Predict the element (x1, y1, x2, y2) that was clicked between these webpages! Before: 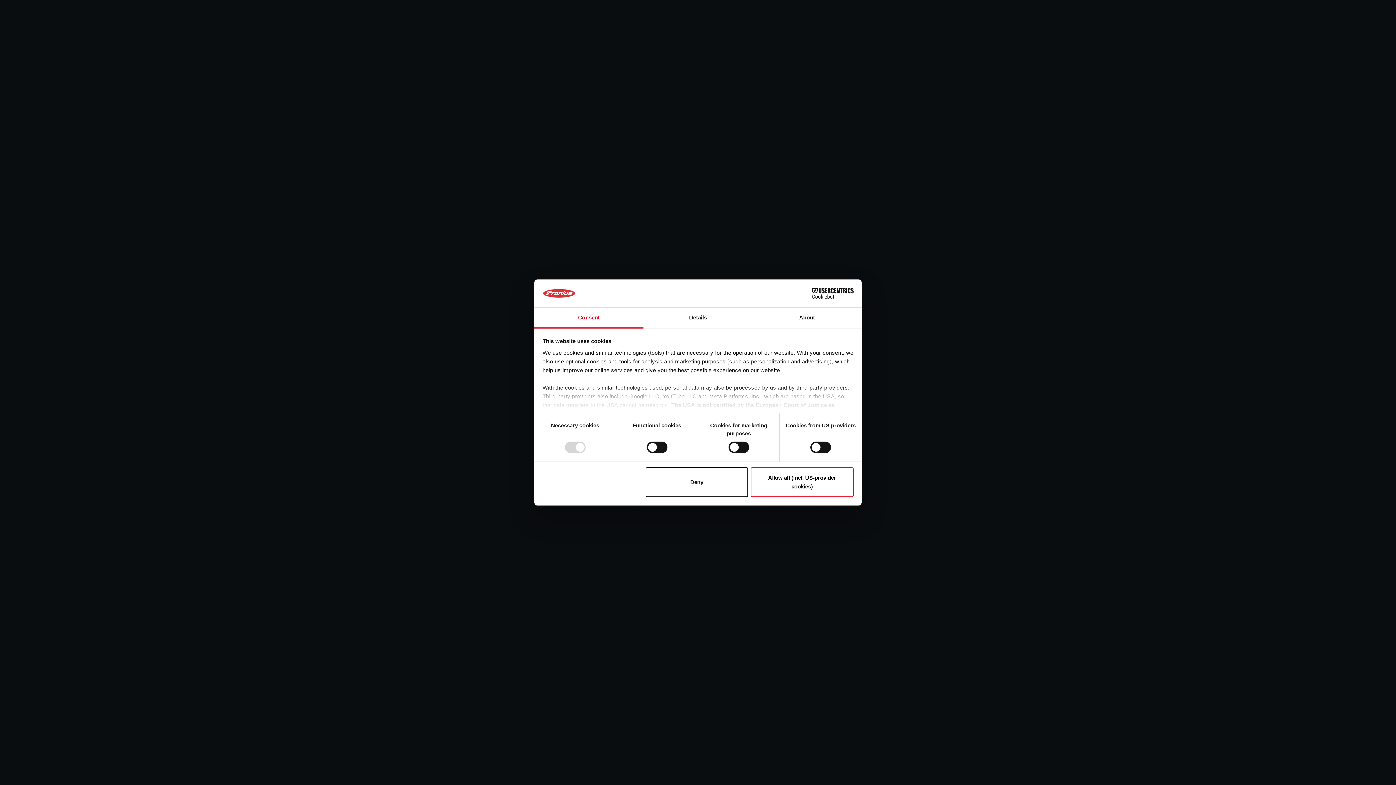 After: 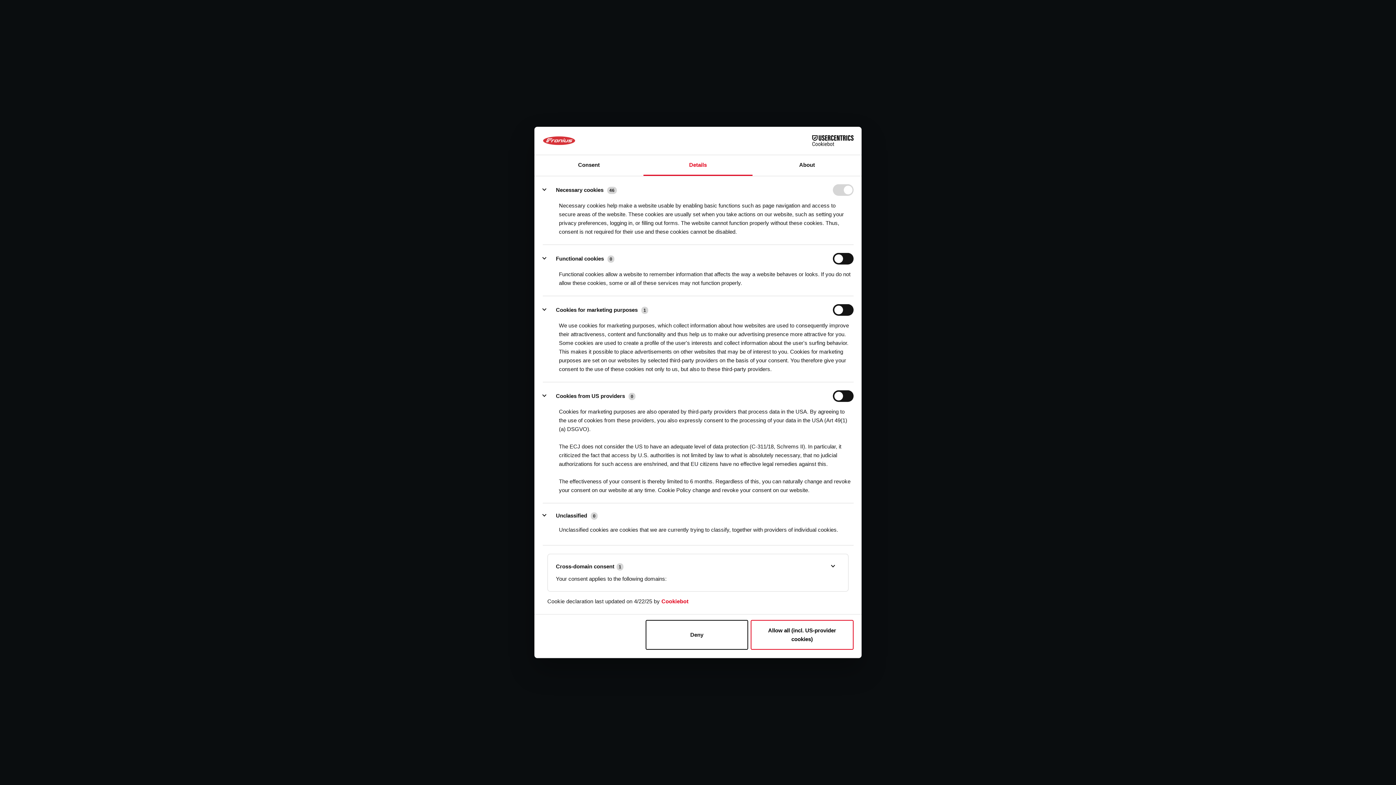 Action: bbox: (643, 307, 752, 328) label: Details